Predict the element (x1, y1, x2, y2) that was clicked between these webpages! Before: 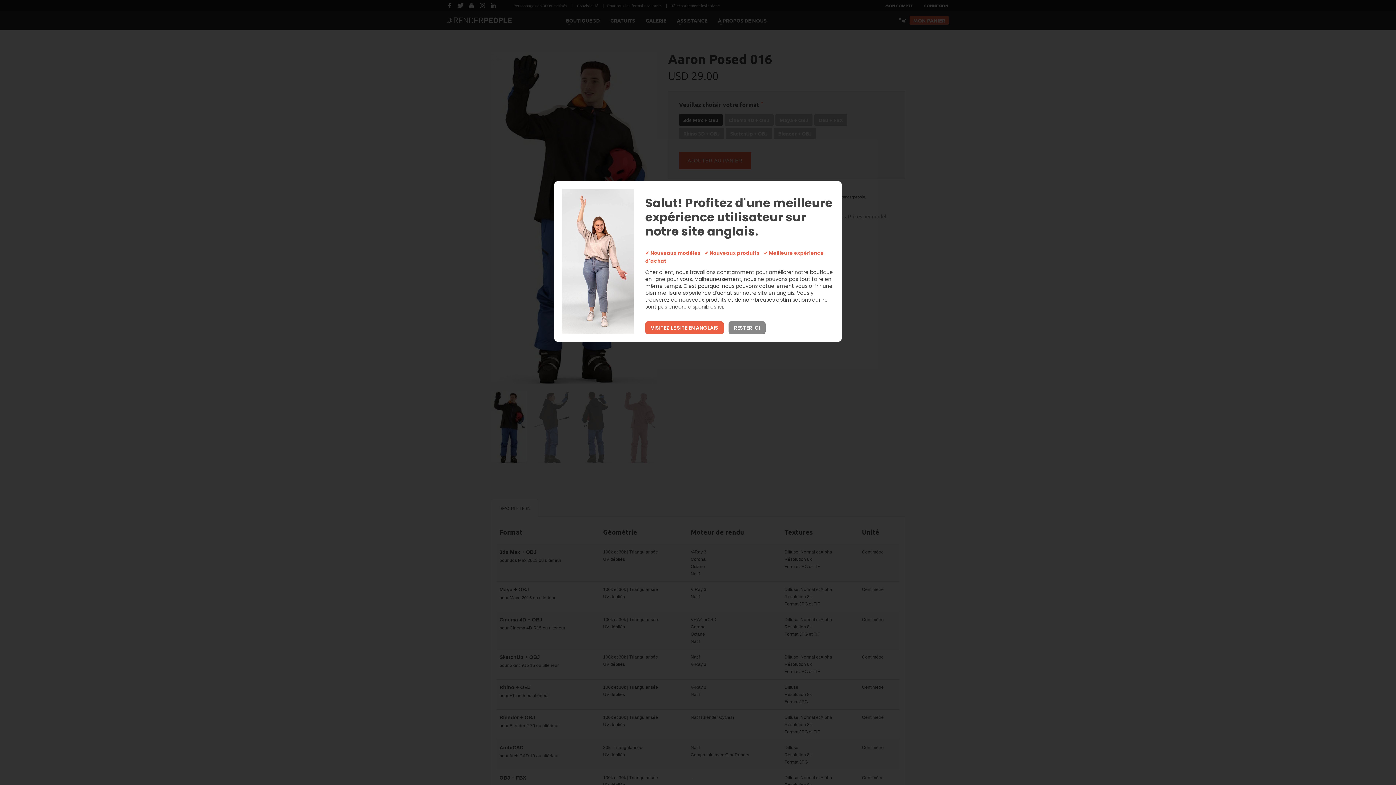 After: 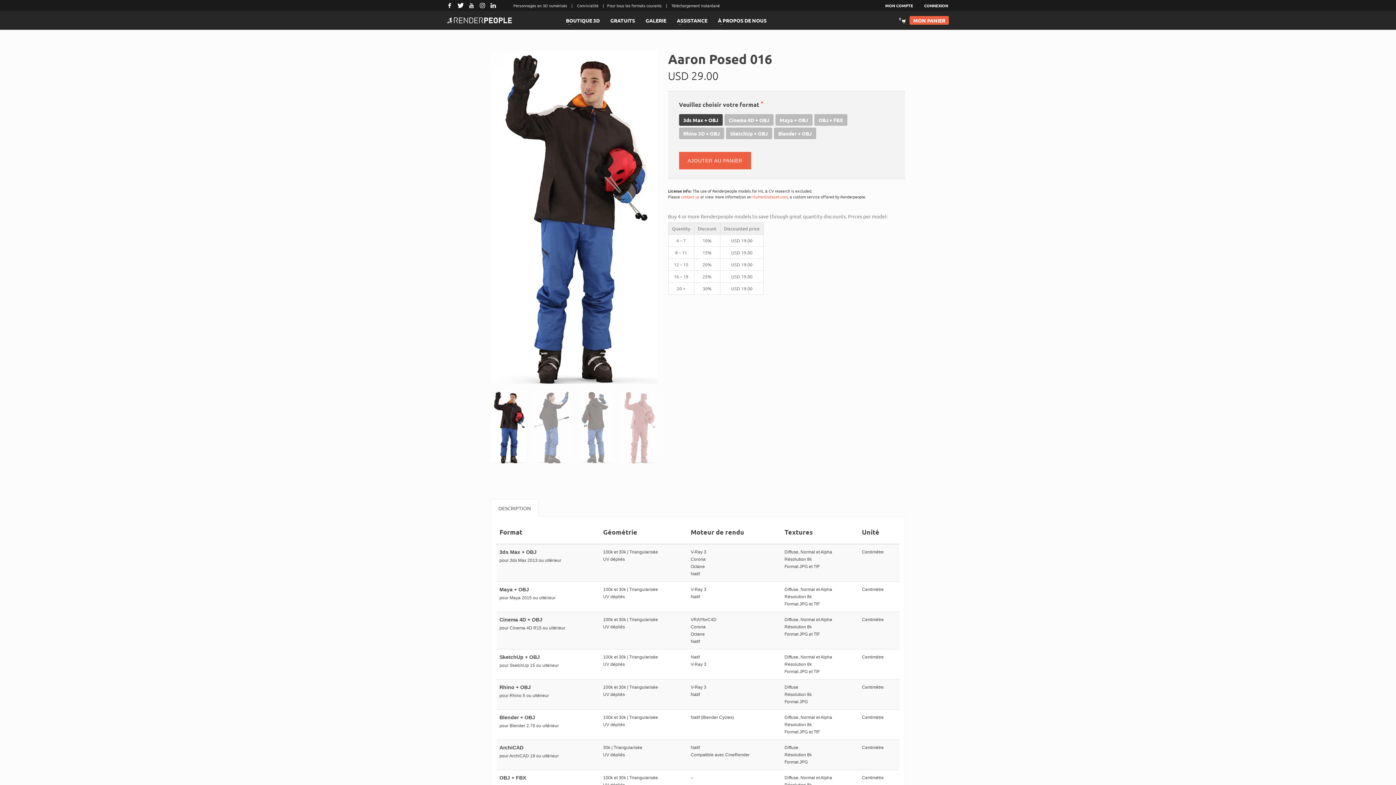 Action: label: RESTER ICI bbox: (728, 321, 765, 334)